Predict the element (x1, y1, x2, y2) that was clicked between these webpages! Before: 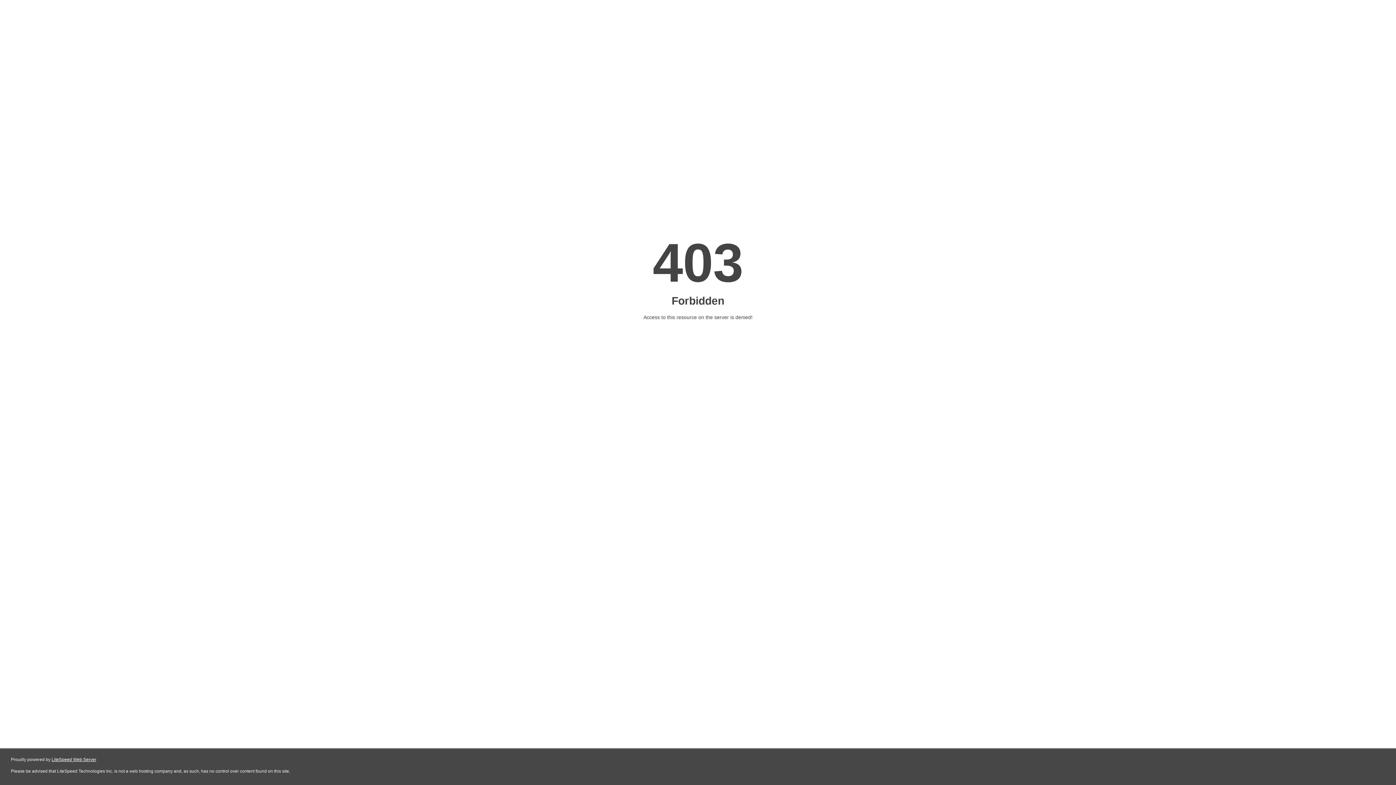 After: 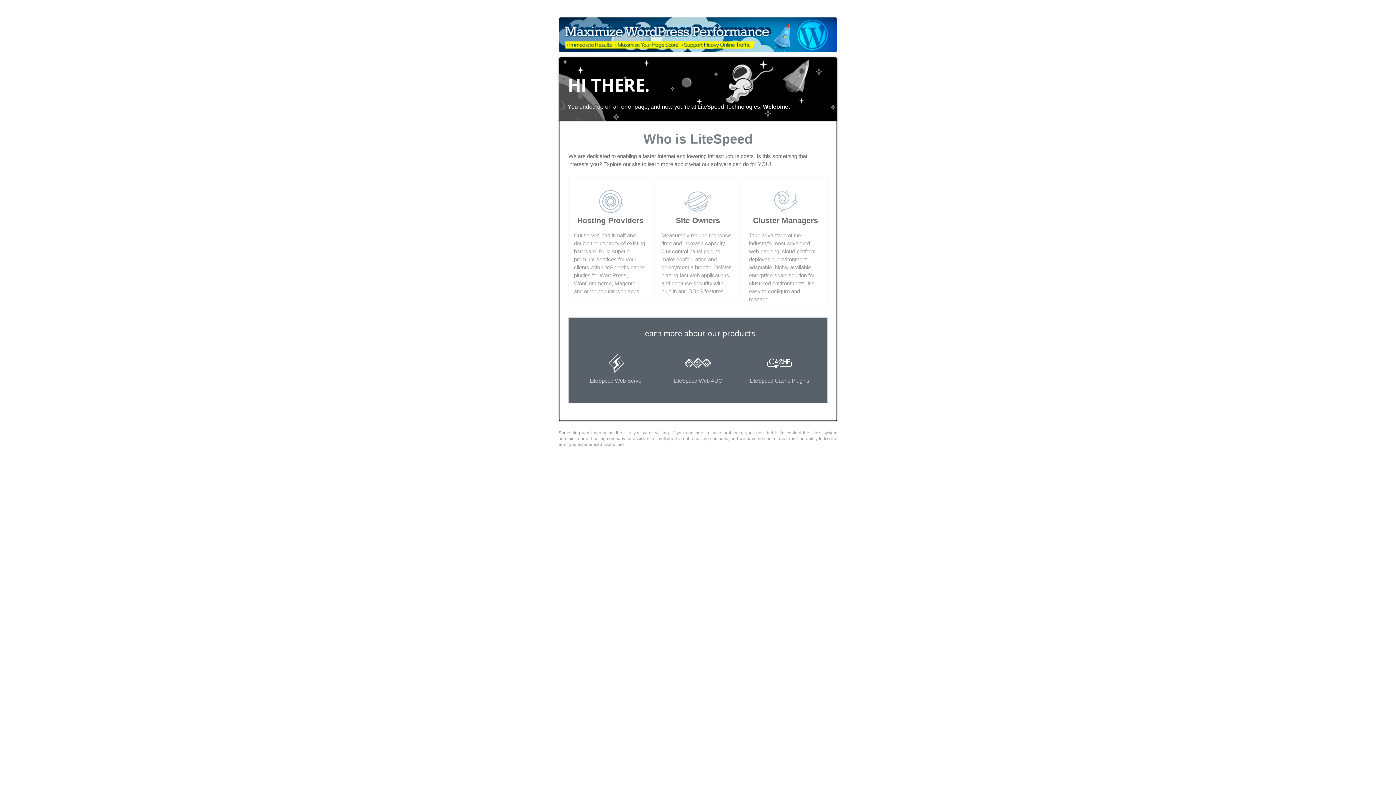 Action: label: LiteSpeed Web Server bbox: (51, 757, 96, 762)